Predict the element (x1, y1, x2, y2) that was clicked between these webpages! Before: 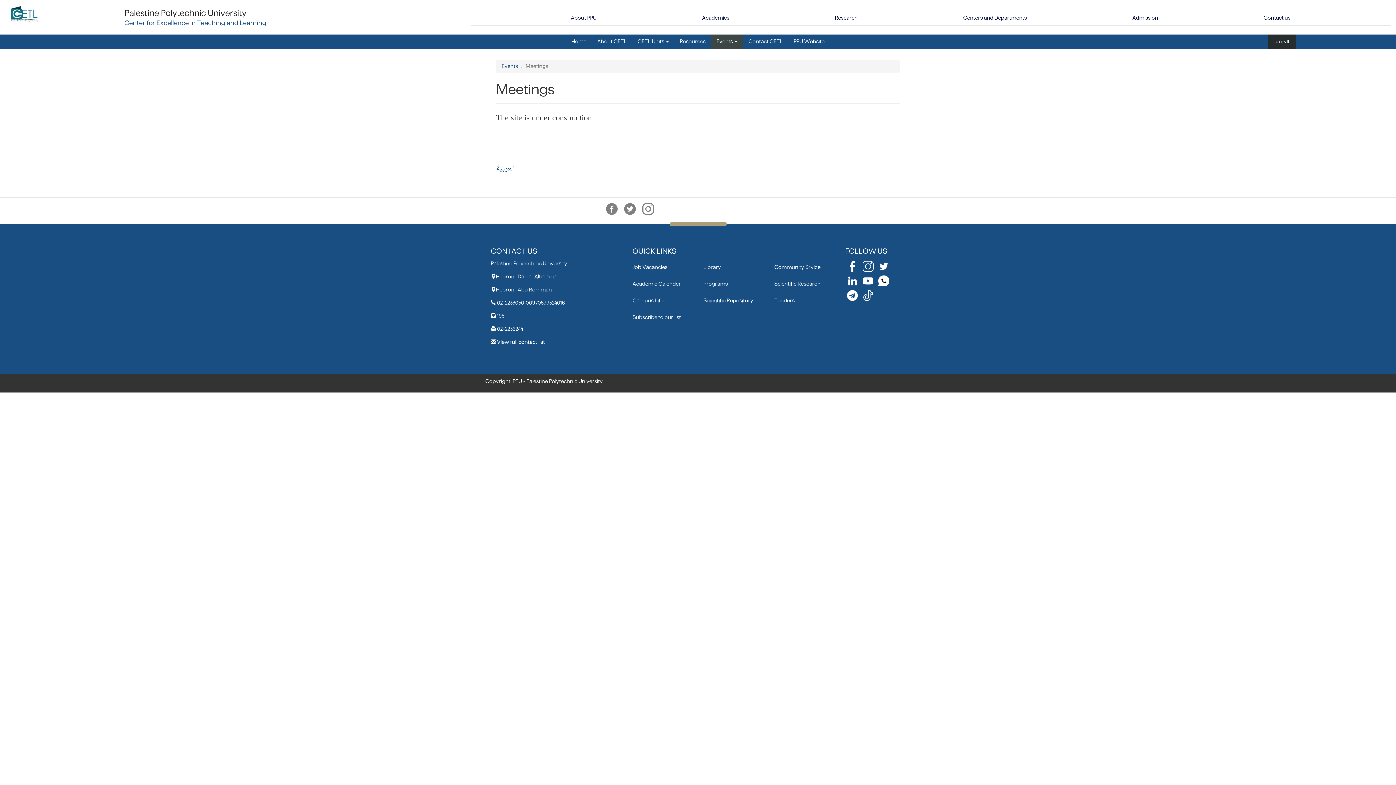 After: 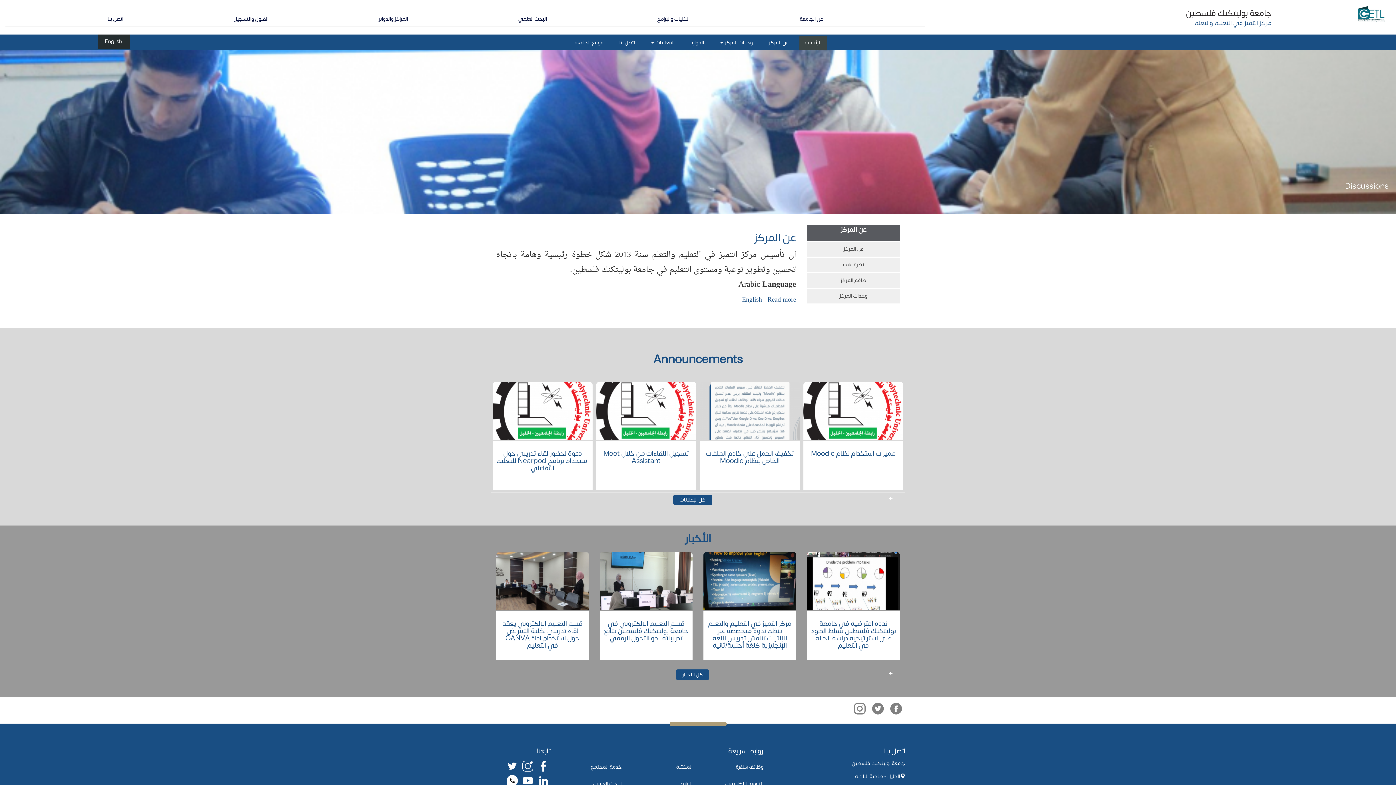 Action: bbox: (124, 6, 246, 20) label: Palestine Polytechnic University